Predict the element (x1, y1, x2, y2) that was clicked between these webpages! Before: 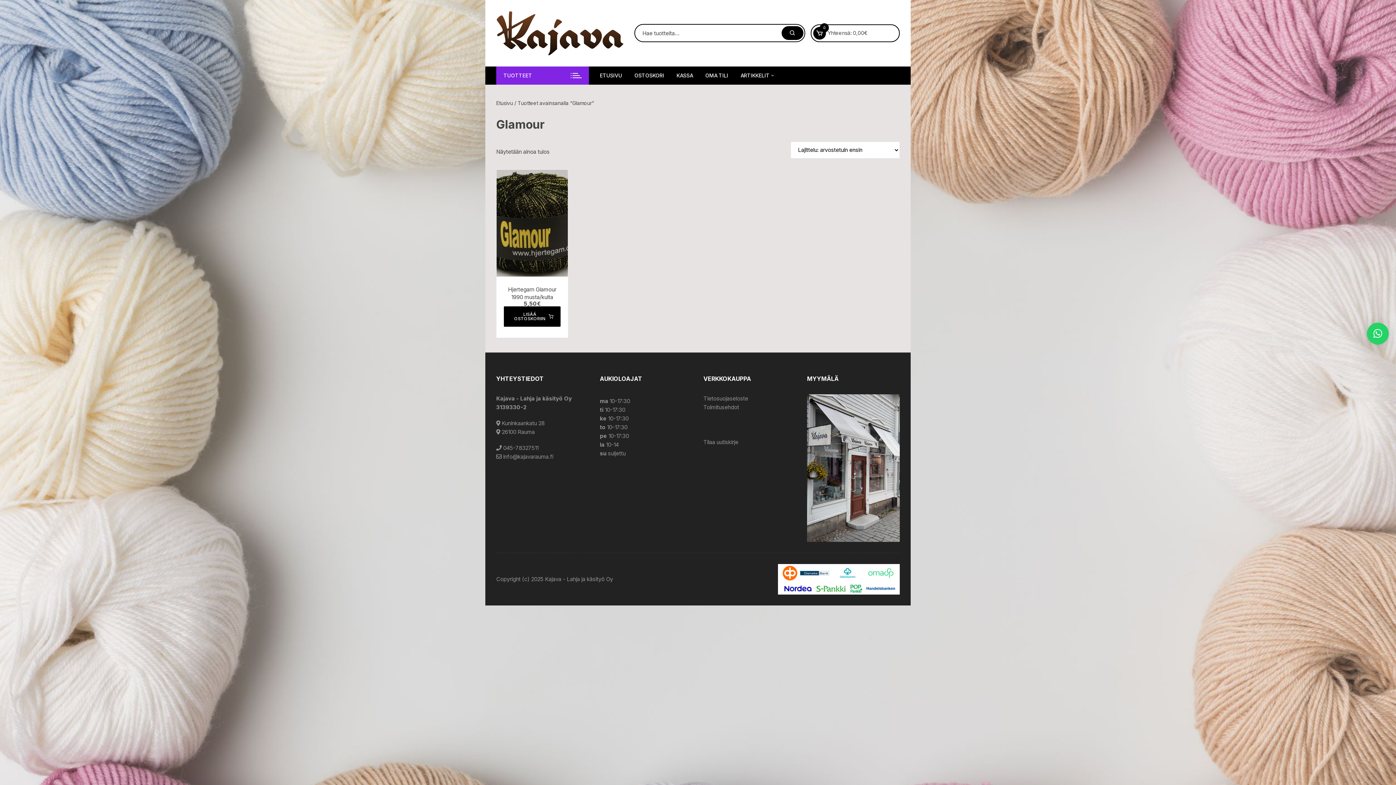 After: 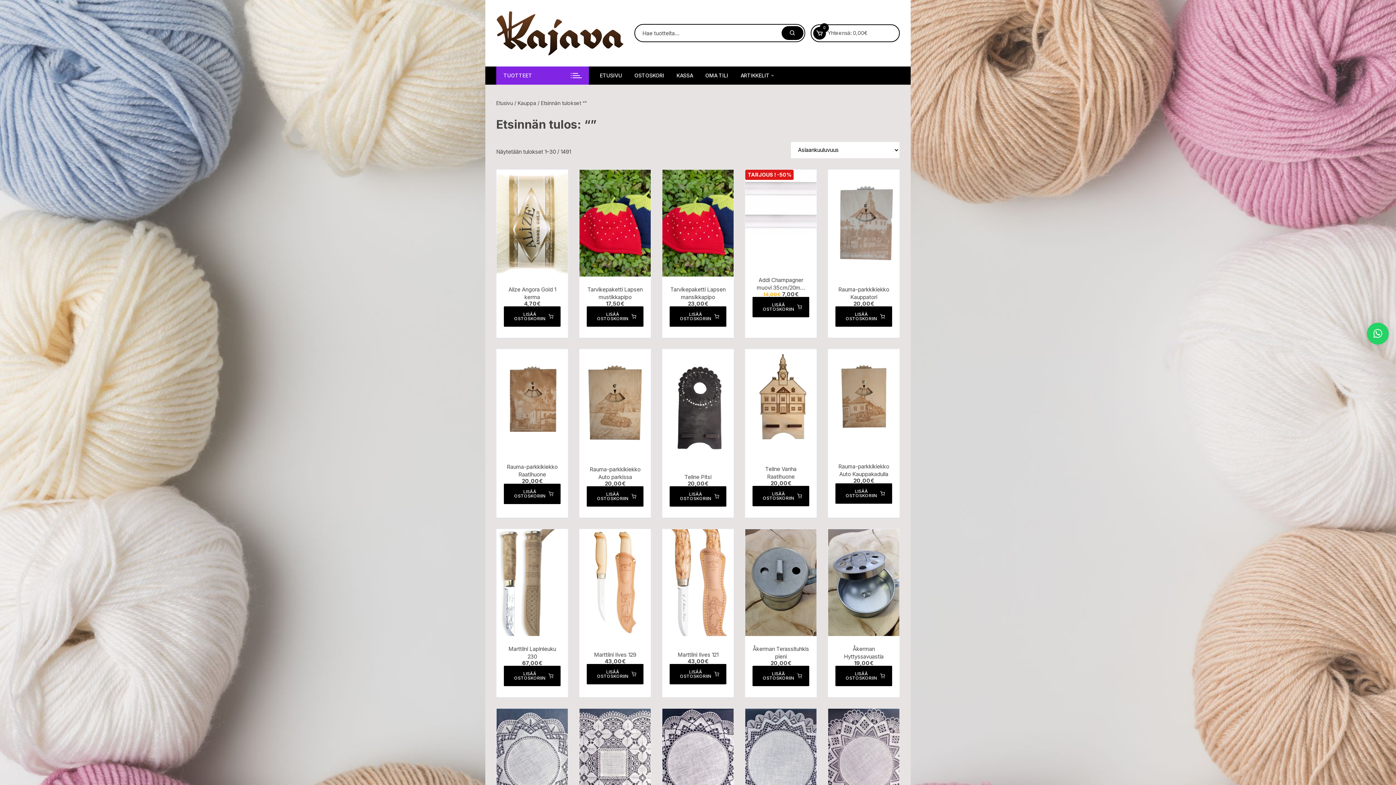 Action: bbox: (781, 26, 803, 40)